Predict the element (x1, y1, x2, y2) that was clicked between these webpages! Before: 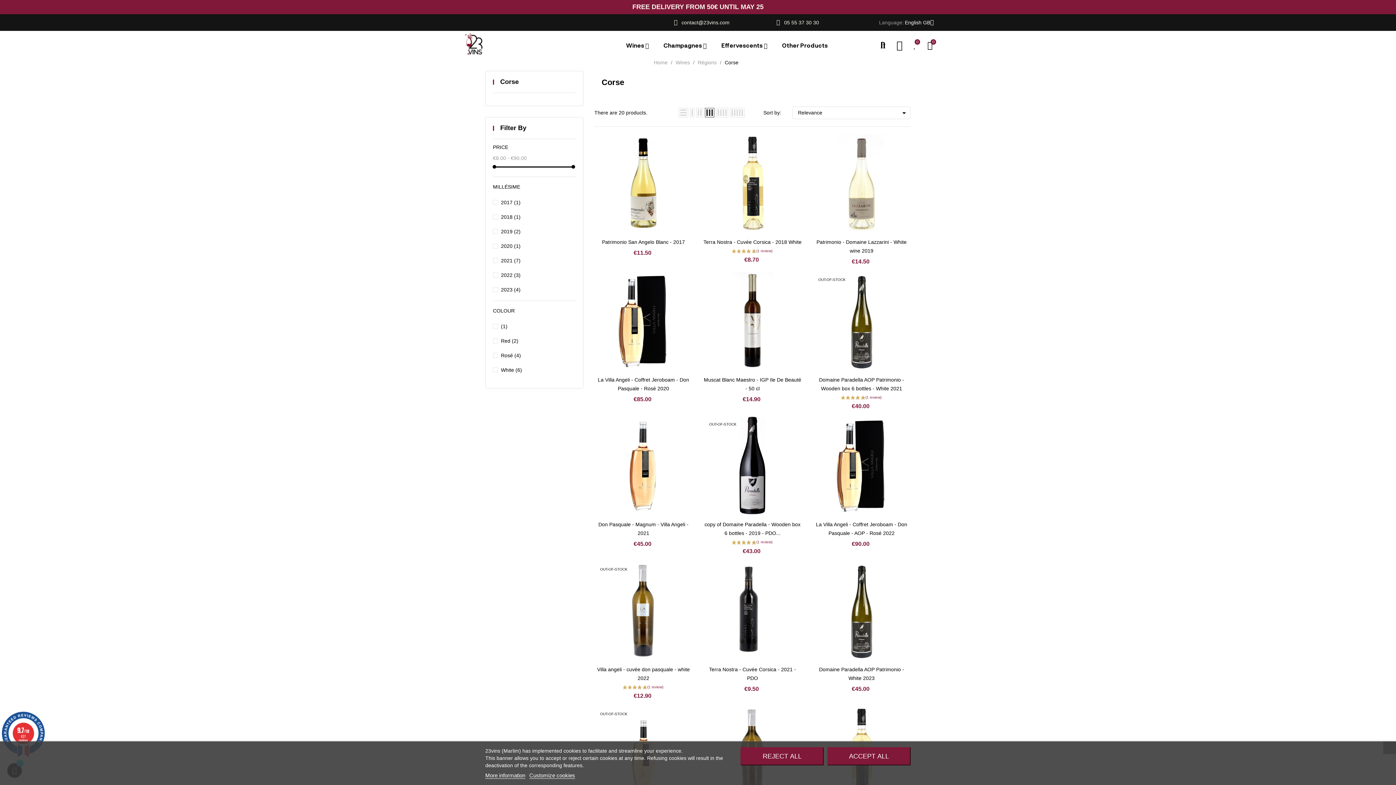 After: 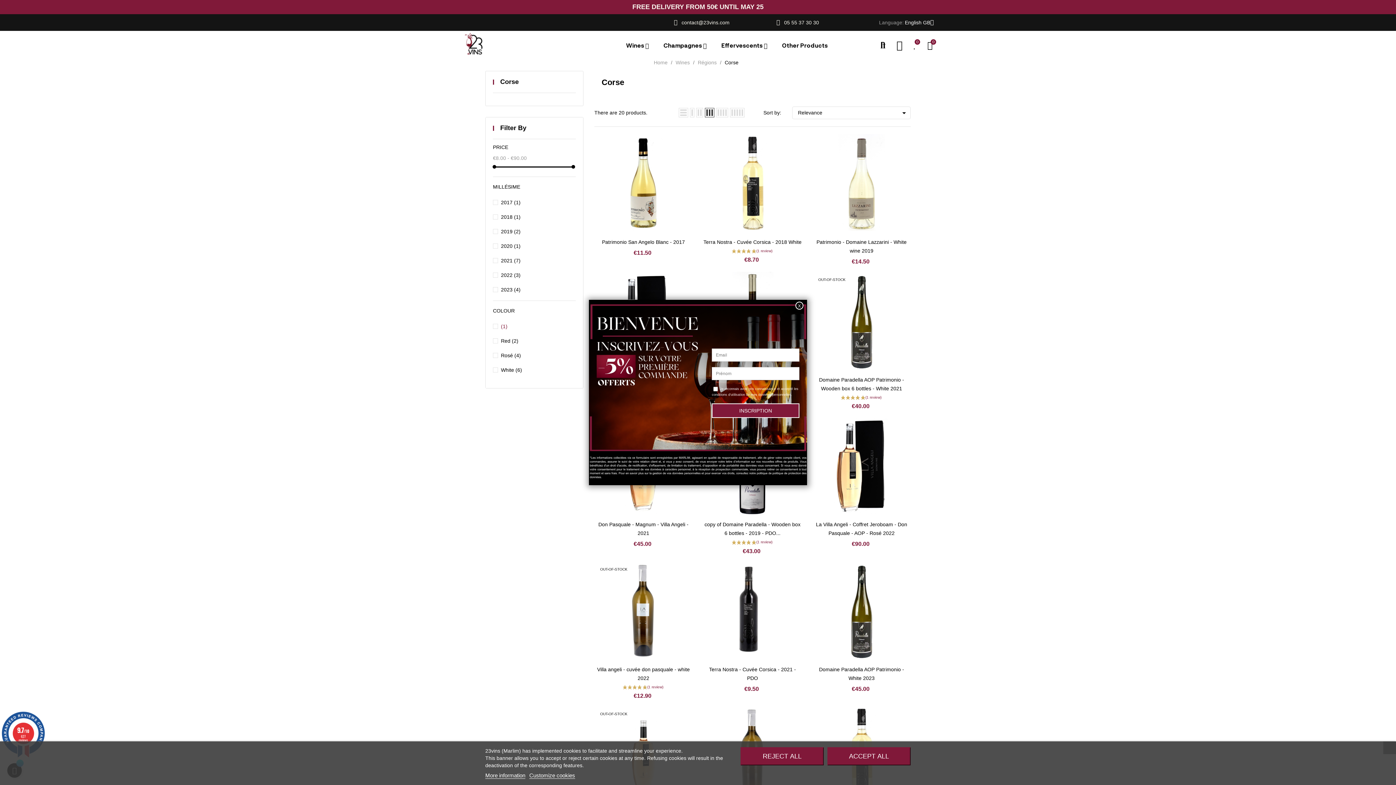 Action: bbox: (501, 319, 573, 333) label: (1)